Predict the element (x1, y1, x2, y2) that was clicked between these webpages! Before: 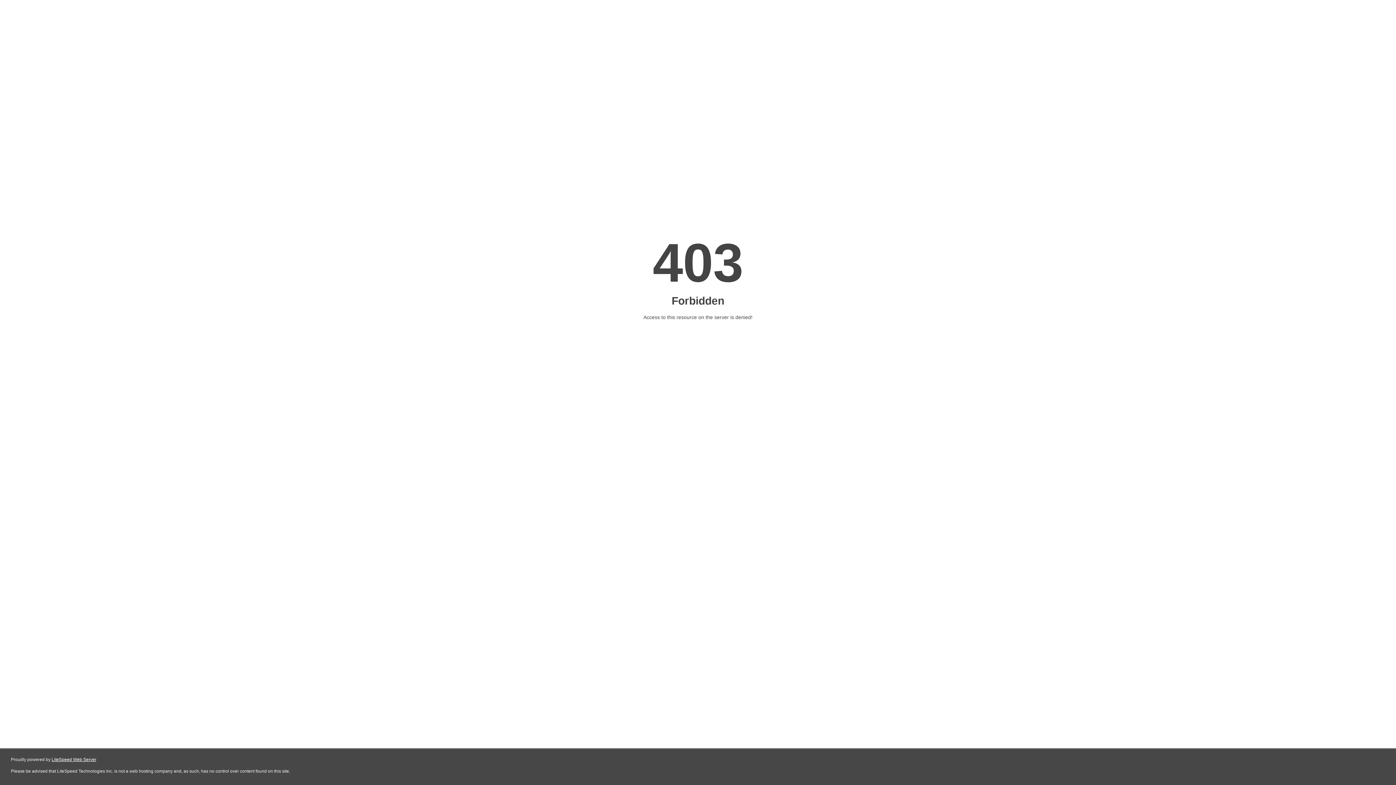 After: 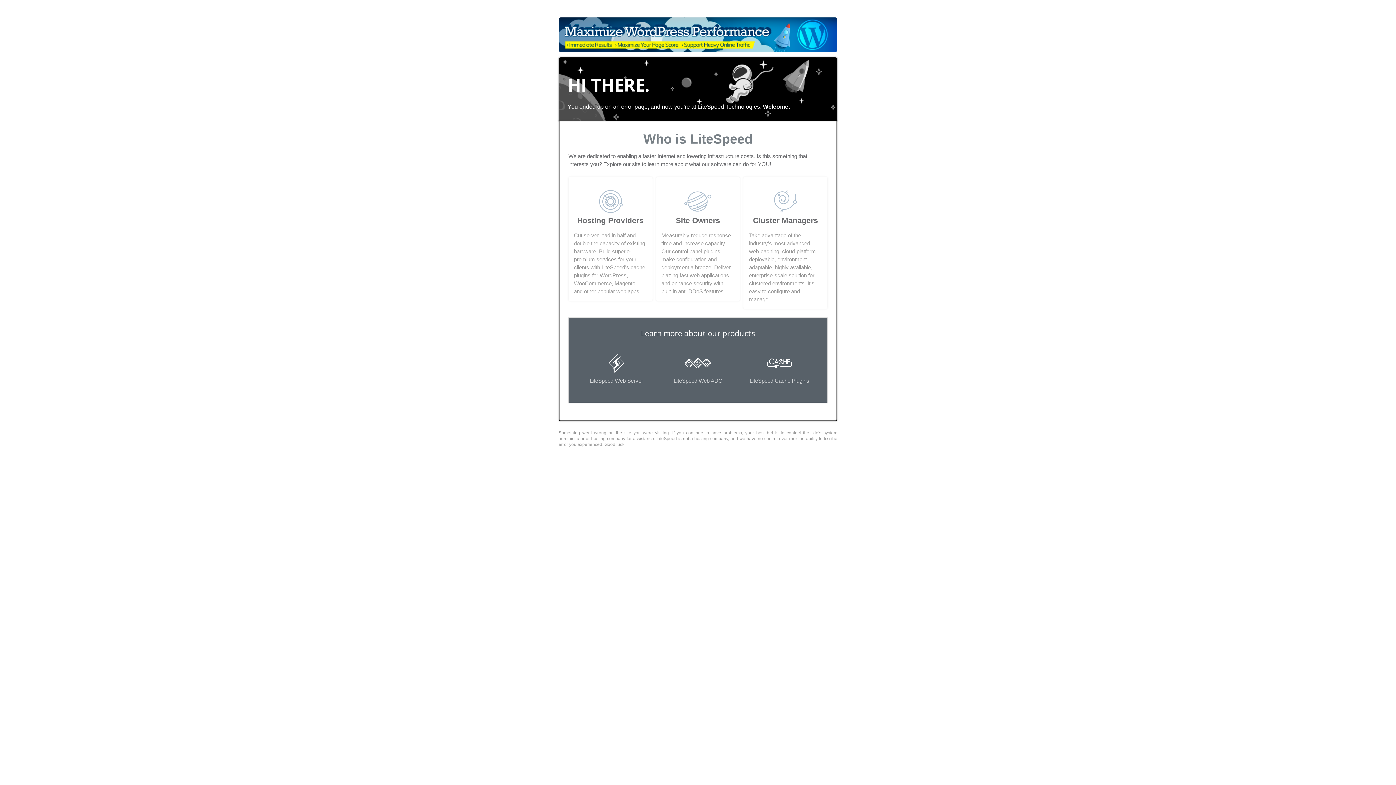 Action: bbox: (51, 757, 96, 762) label: LiteSpeed Web Server